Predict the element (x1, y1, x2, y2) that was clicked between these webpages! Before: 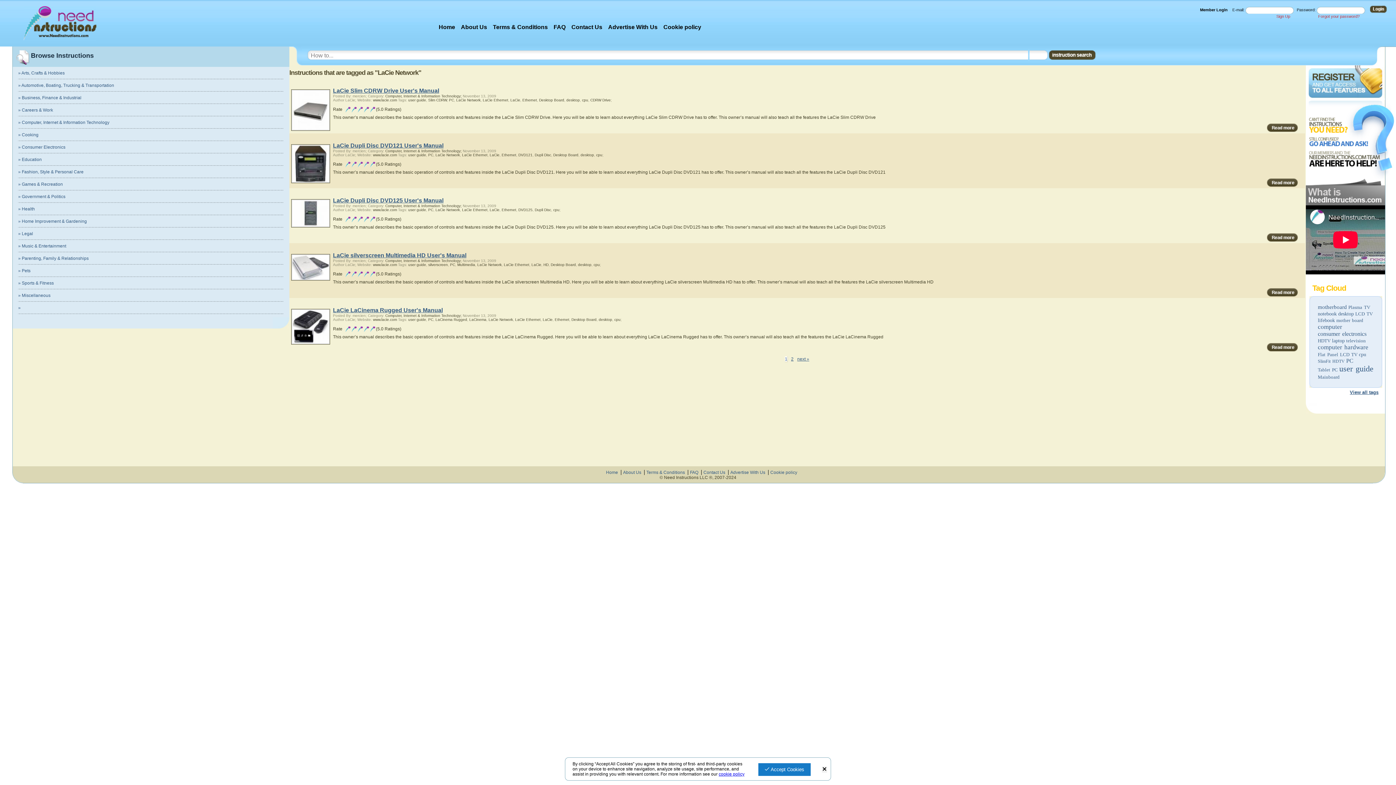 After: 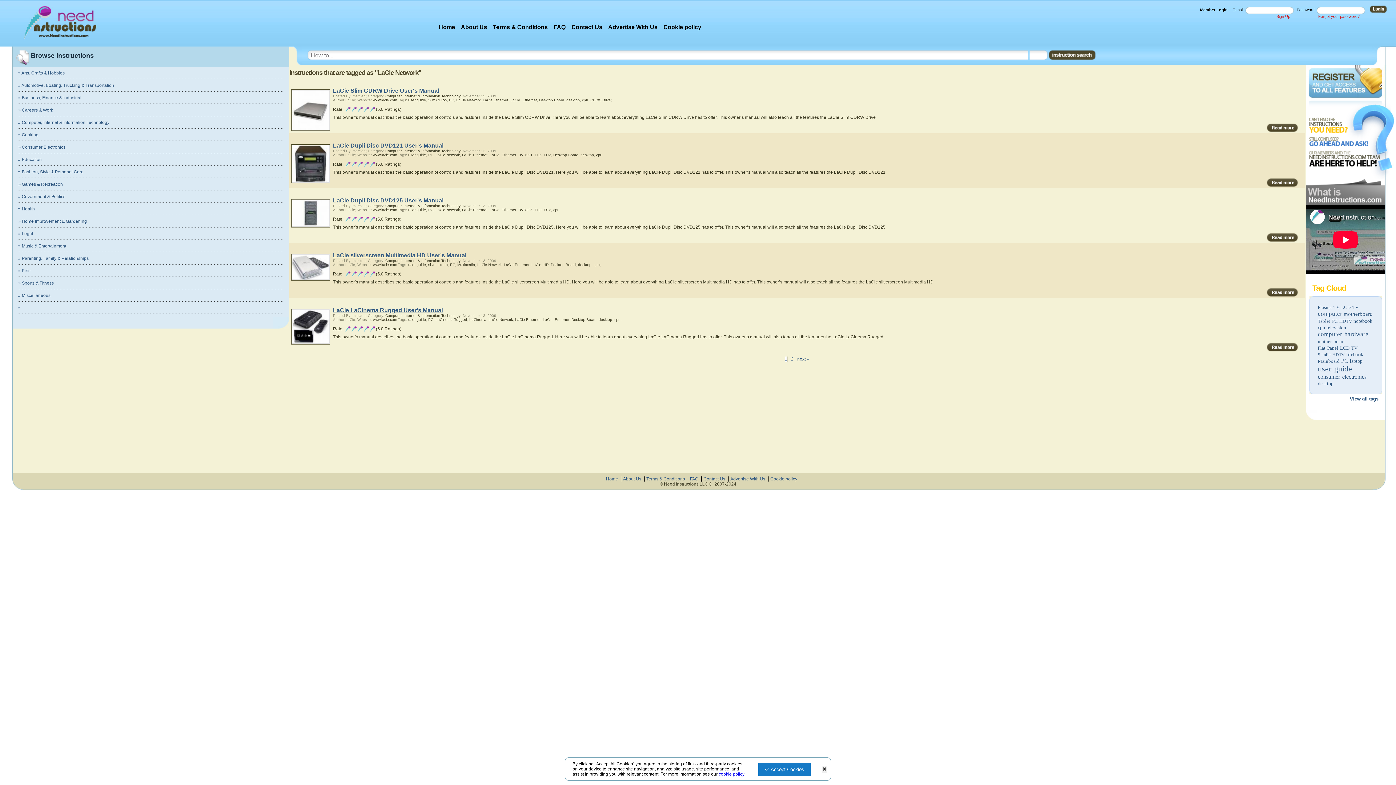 Action: bbox: (477, 262, 501, 266) label: LaCie Network